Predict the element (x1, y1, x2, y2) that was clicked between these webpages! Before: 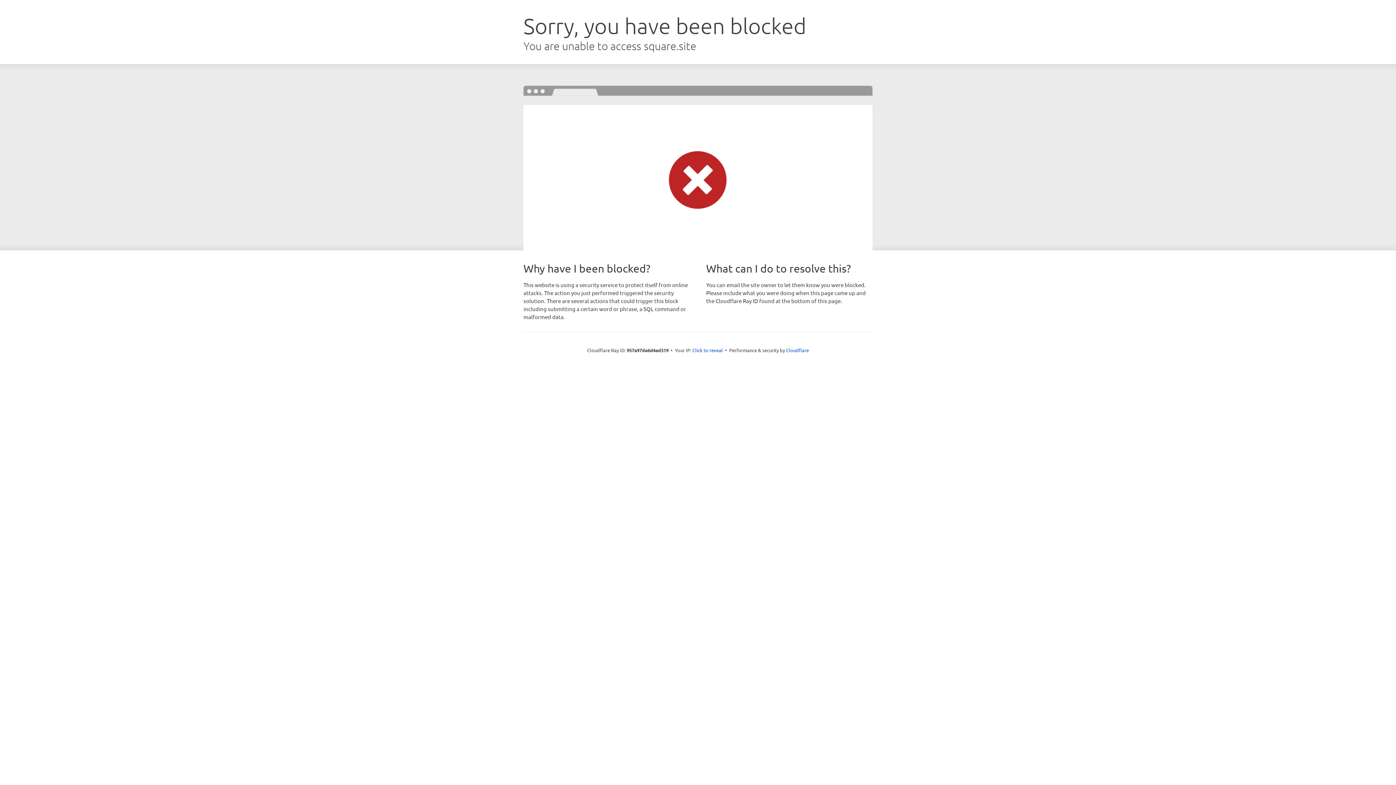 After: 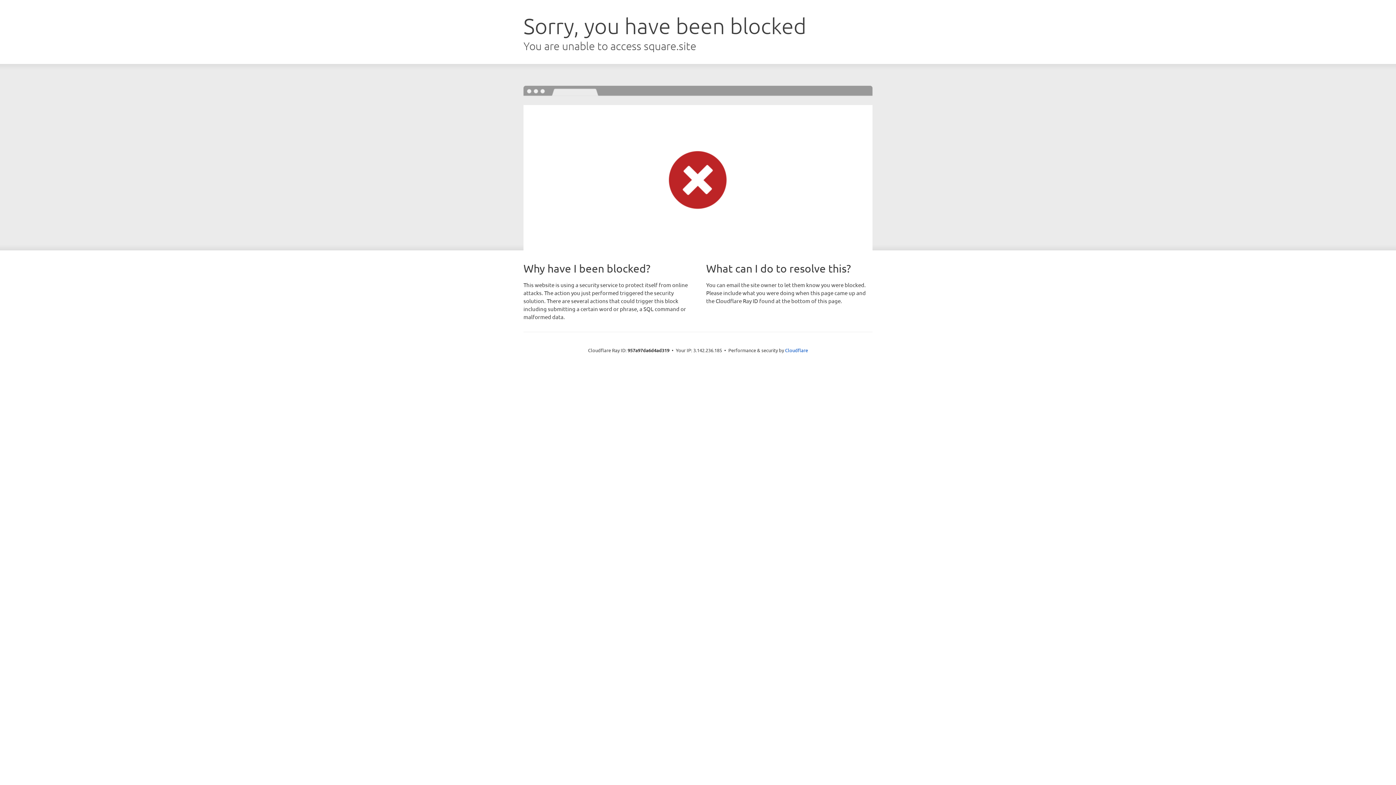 Action: bbox: (692, 346, 723, 353) label: Click to reveal